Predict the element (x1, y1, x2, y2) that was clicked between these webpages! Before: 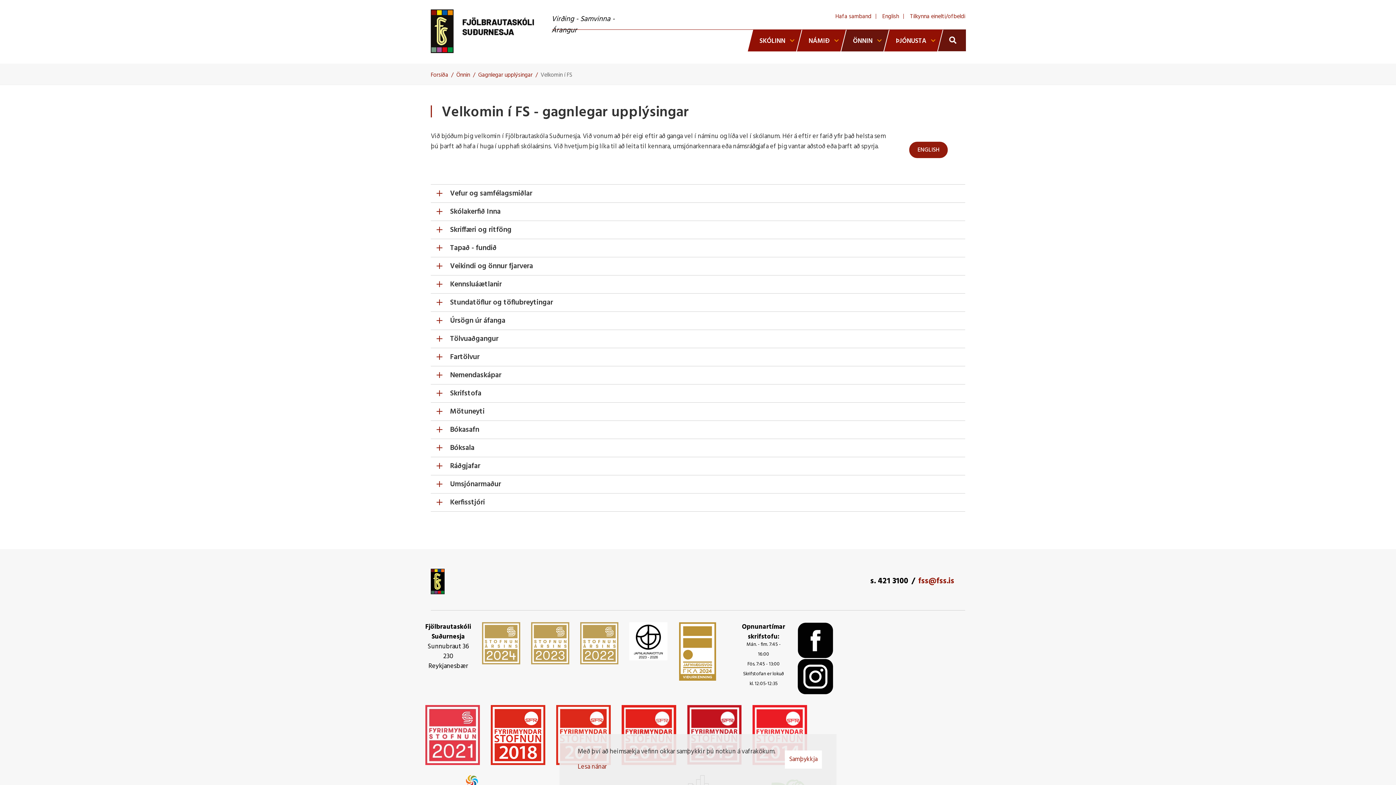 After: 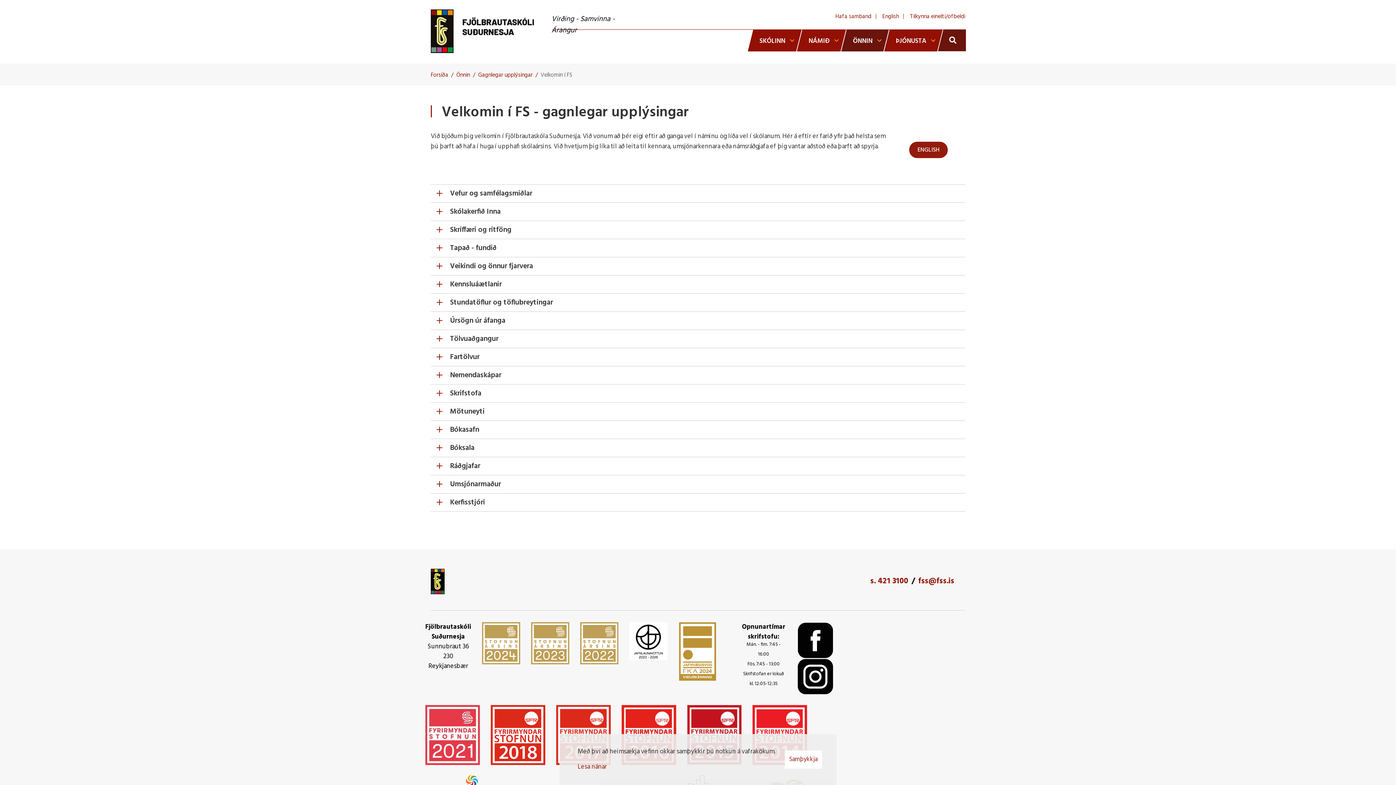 Action: bbox: (870, 575, 908, 588) label: s. 421 3100